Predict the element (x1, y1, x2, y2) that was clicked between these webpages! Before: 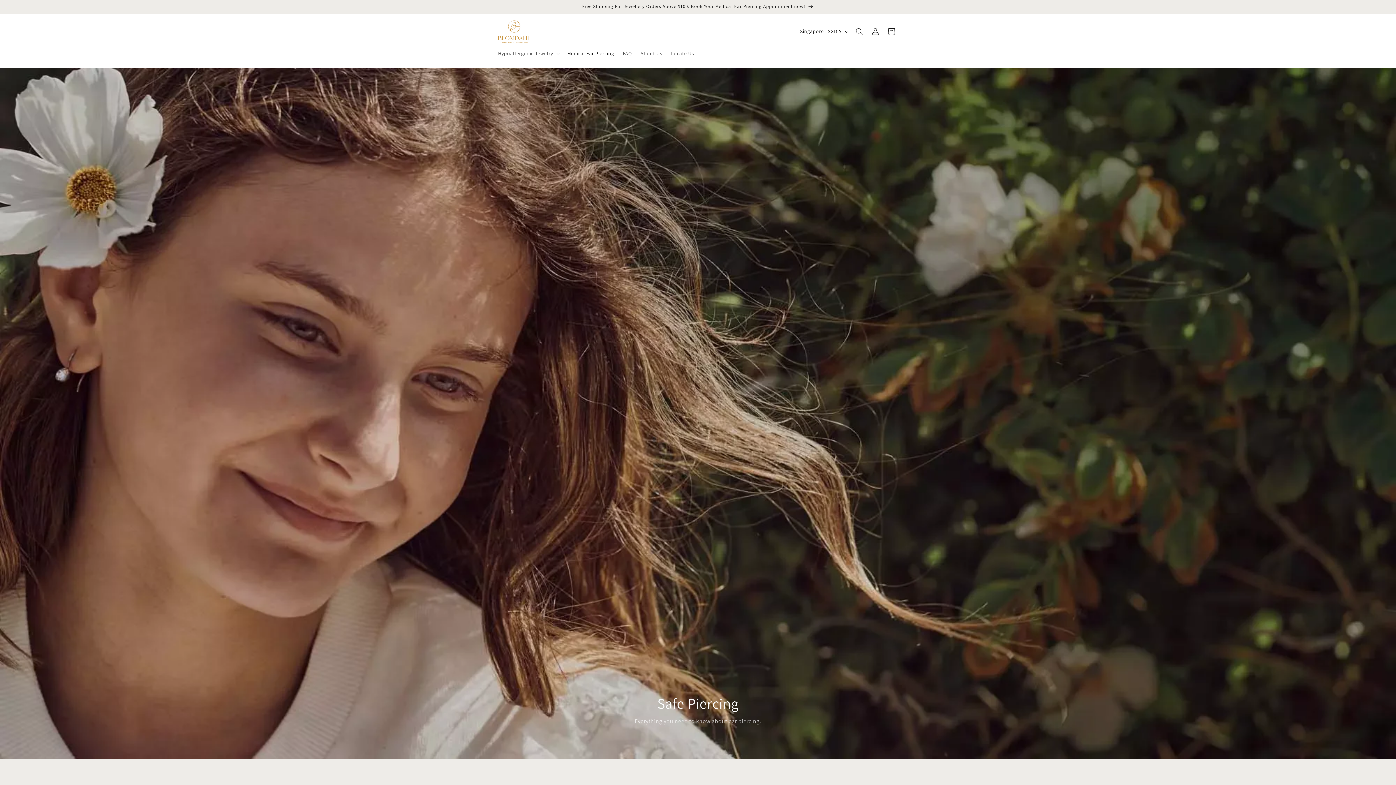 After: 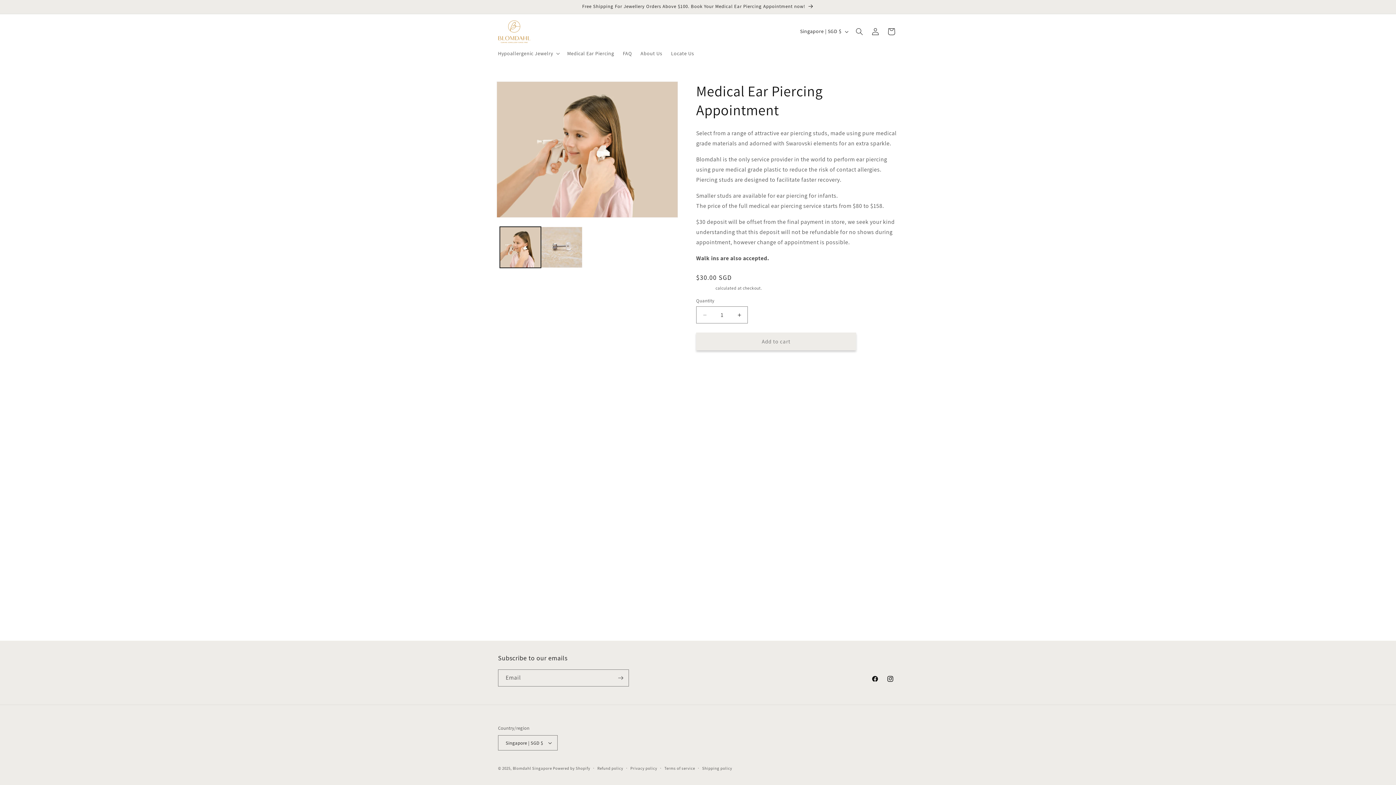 Action: bbox: (491, 0, 904, 13) label: Free Shipping For Jewellery Orders Above $100. Book Your Medical Ear Piercing Appointment now!